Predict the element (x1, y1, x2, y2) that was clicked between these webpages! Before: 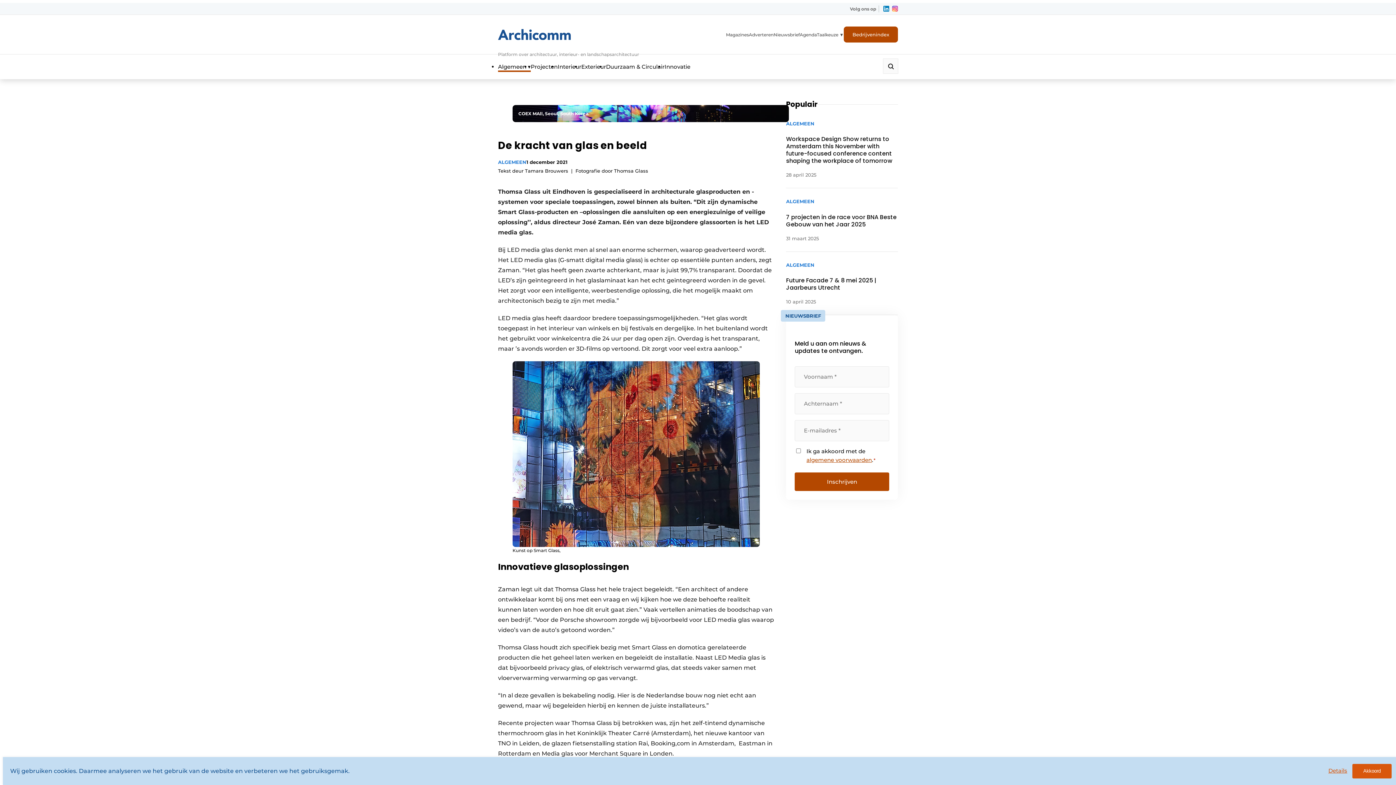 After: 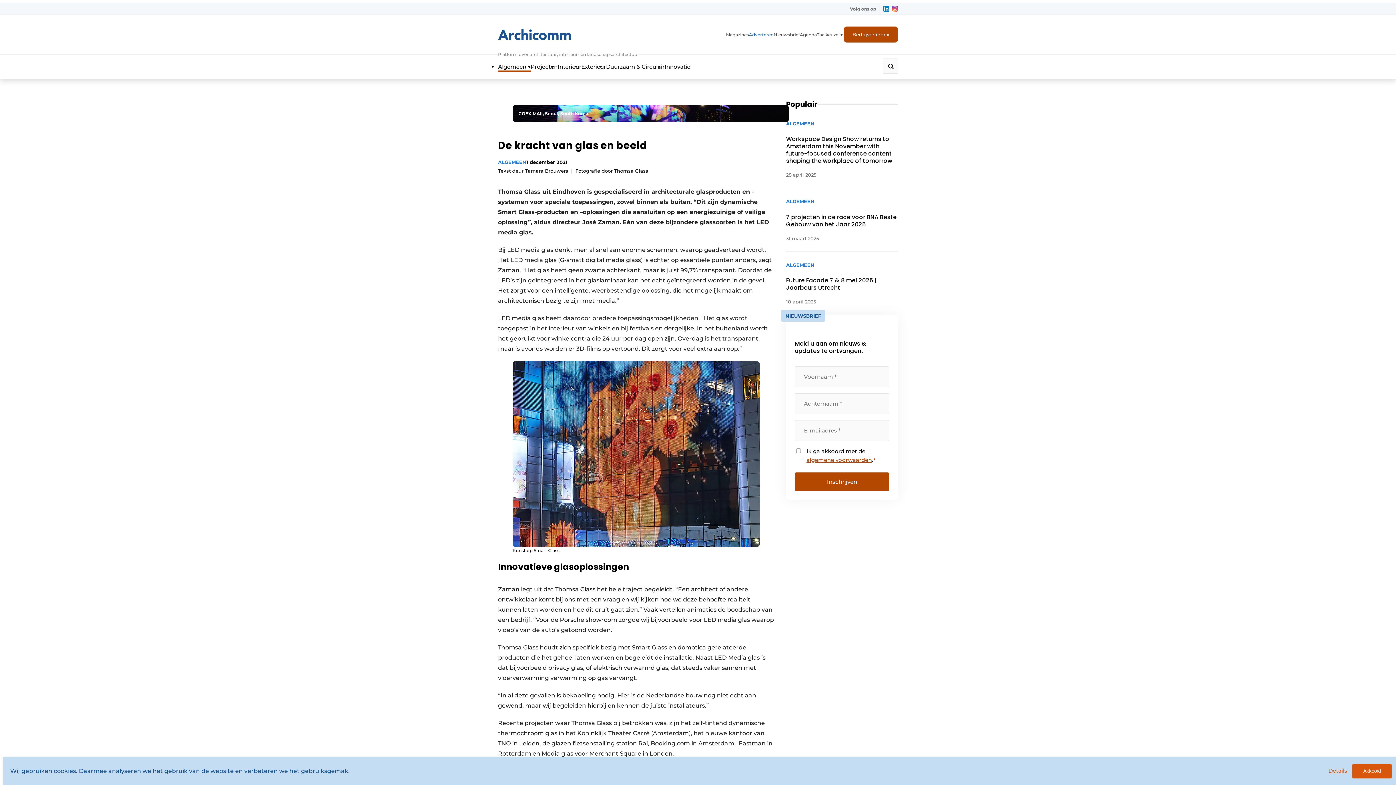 Action: bbox: (749, 31, 773, 38) label: Adverteren